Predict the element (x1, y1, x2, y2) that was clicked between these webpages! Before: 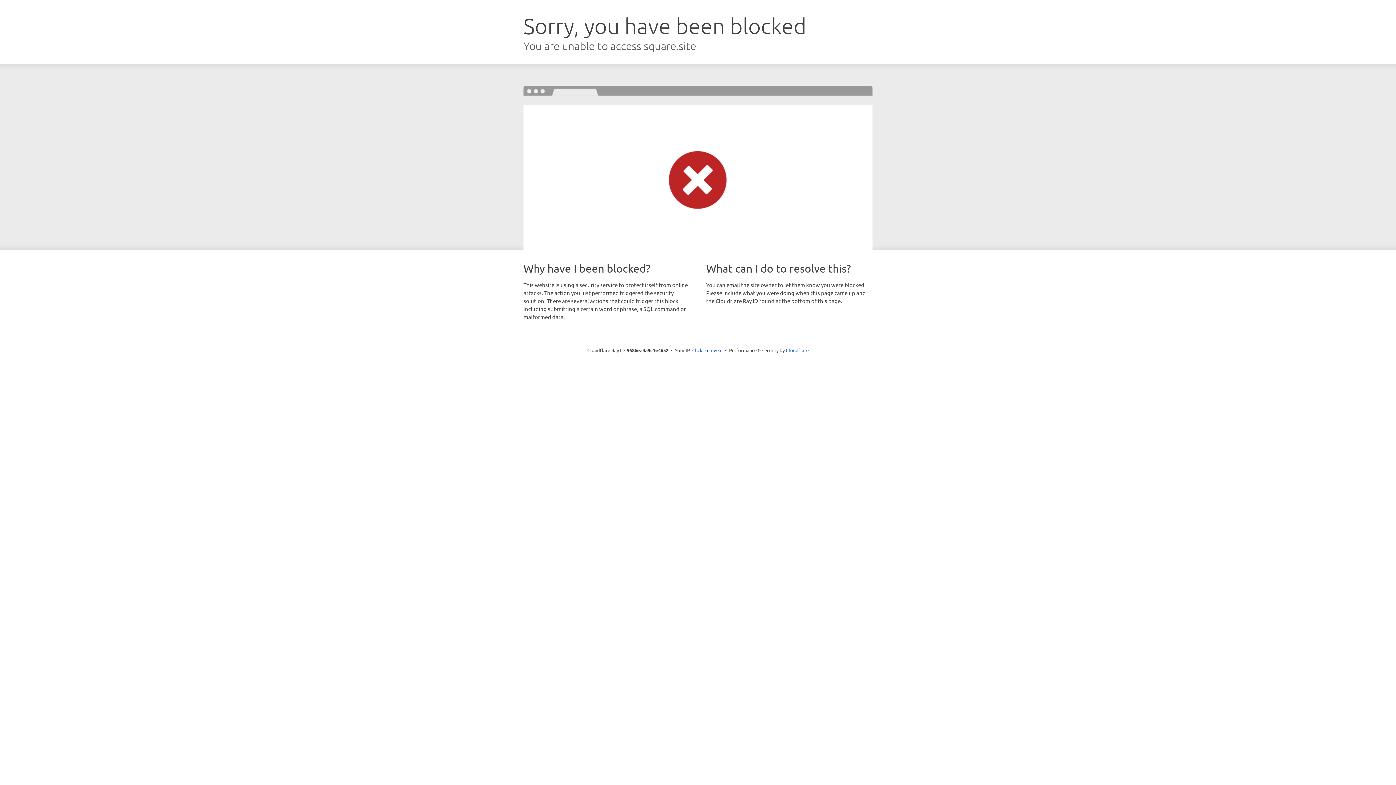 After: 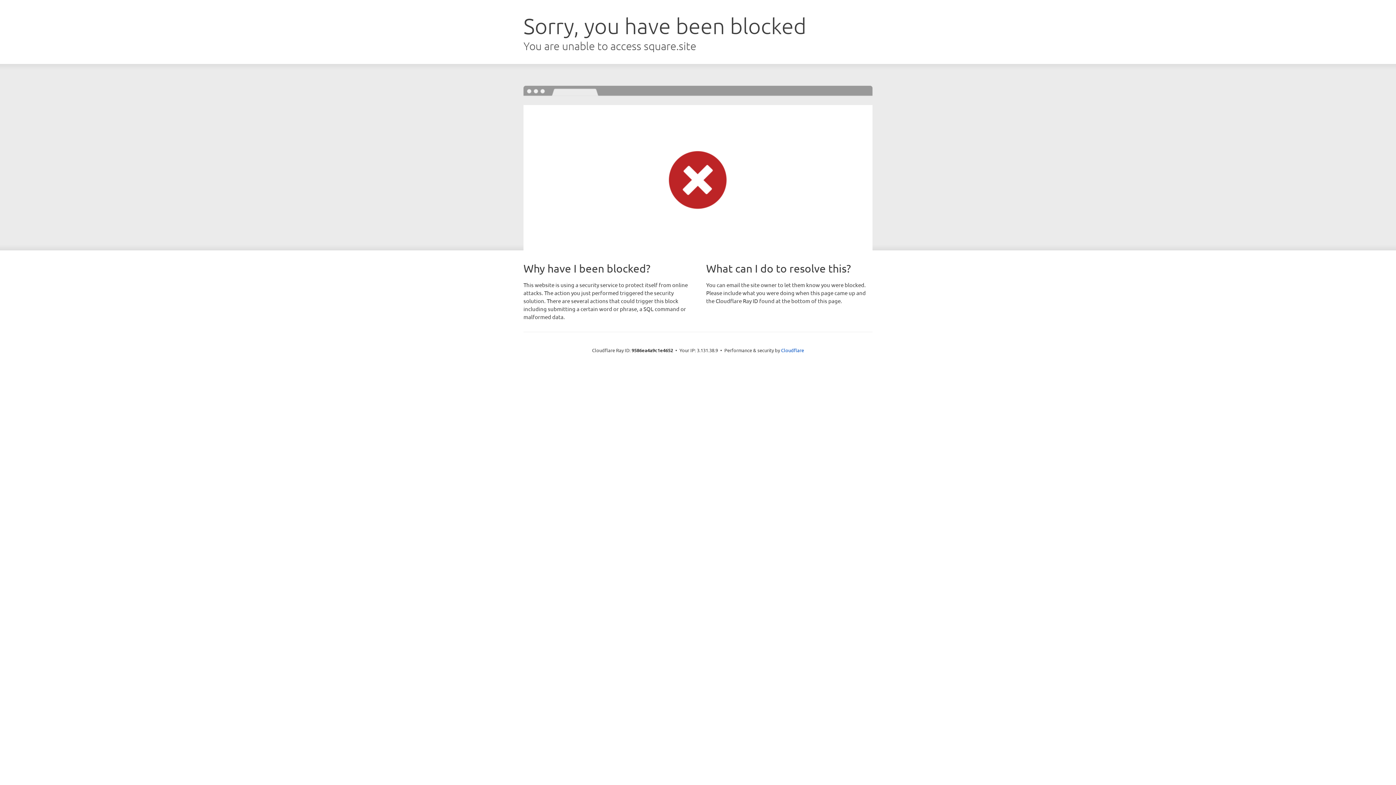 Action: bbox: (692, 346, 722, 353) label: Click to reveal